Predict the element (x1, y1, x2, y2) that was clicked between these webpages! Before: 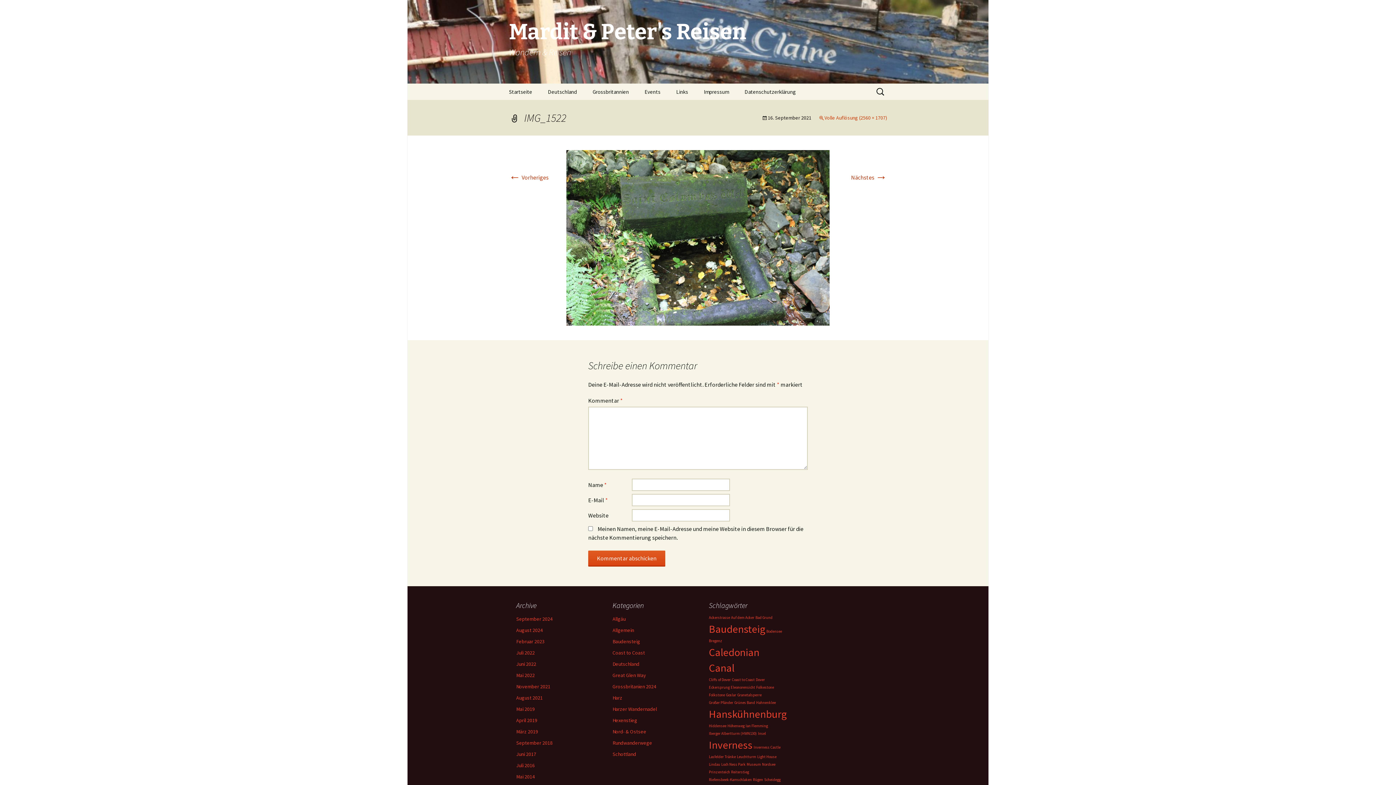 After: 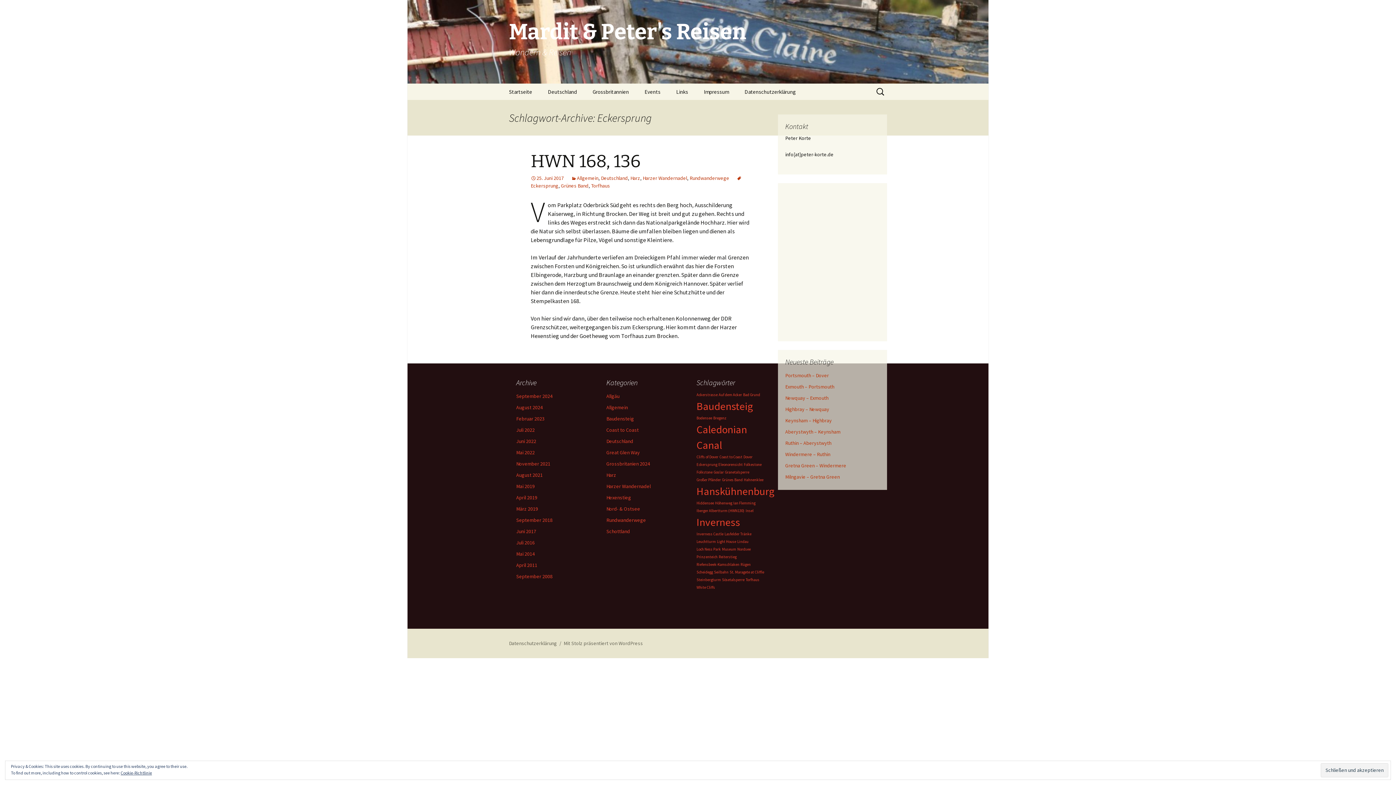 Action: label: Eckersprung (1 Eintrag) bbox: (709, 685, 729, 690)